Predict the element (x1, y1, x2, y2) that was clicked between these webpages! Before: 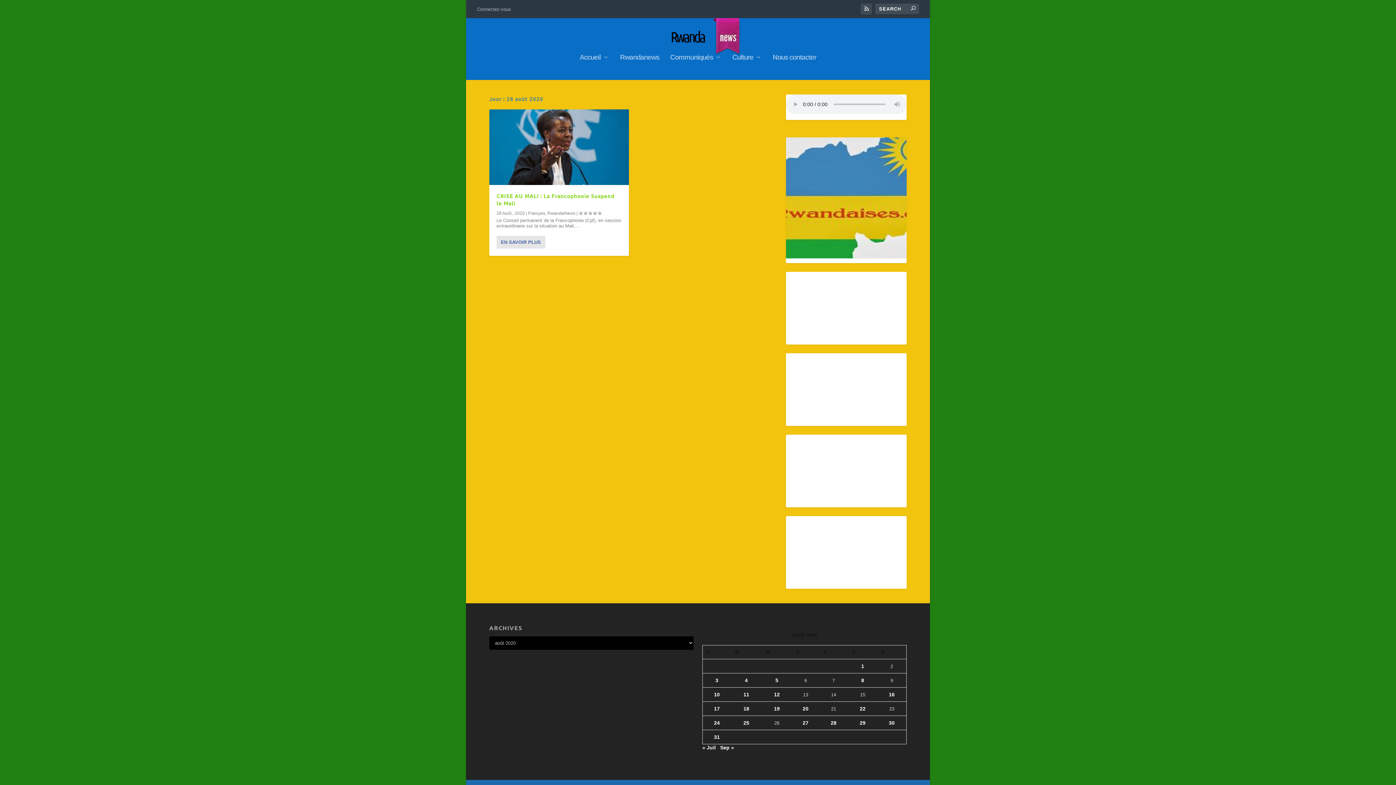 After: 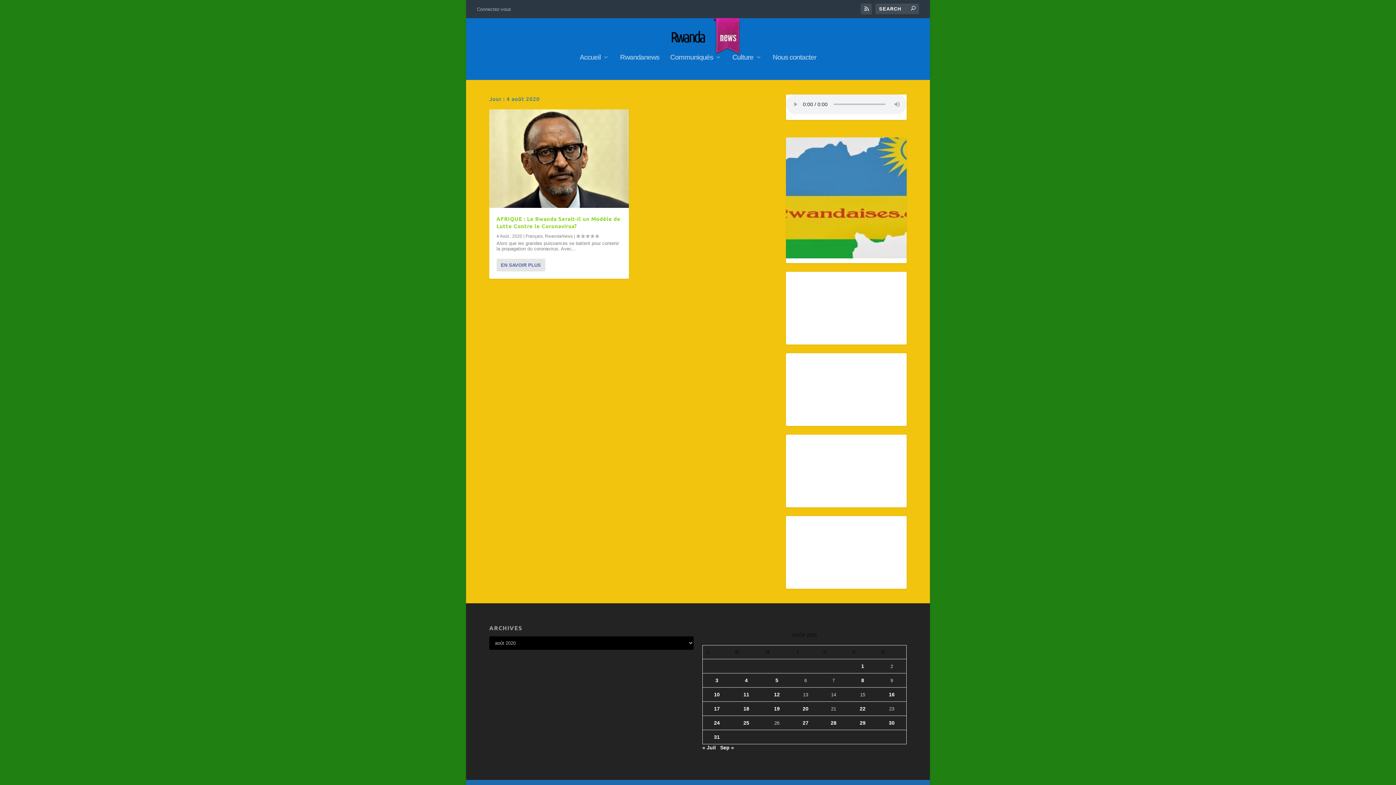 Action: bbox: (745, 677, 747, 683) label: Publications publiées sur 4 August 2020